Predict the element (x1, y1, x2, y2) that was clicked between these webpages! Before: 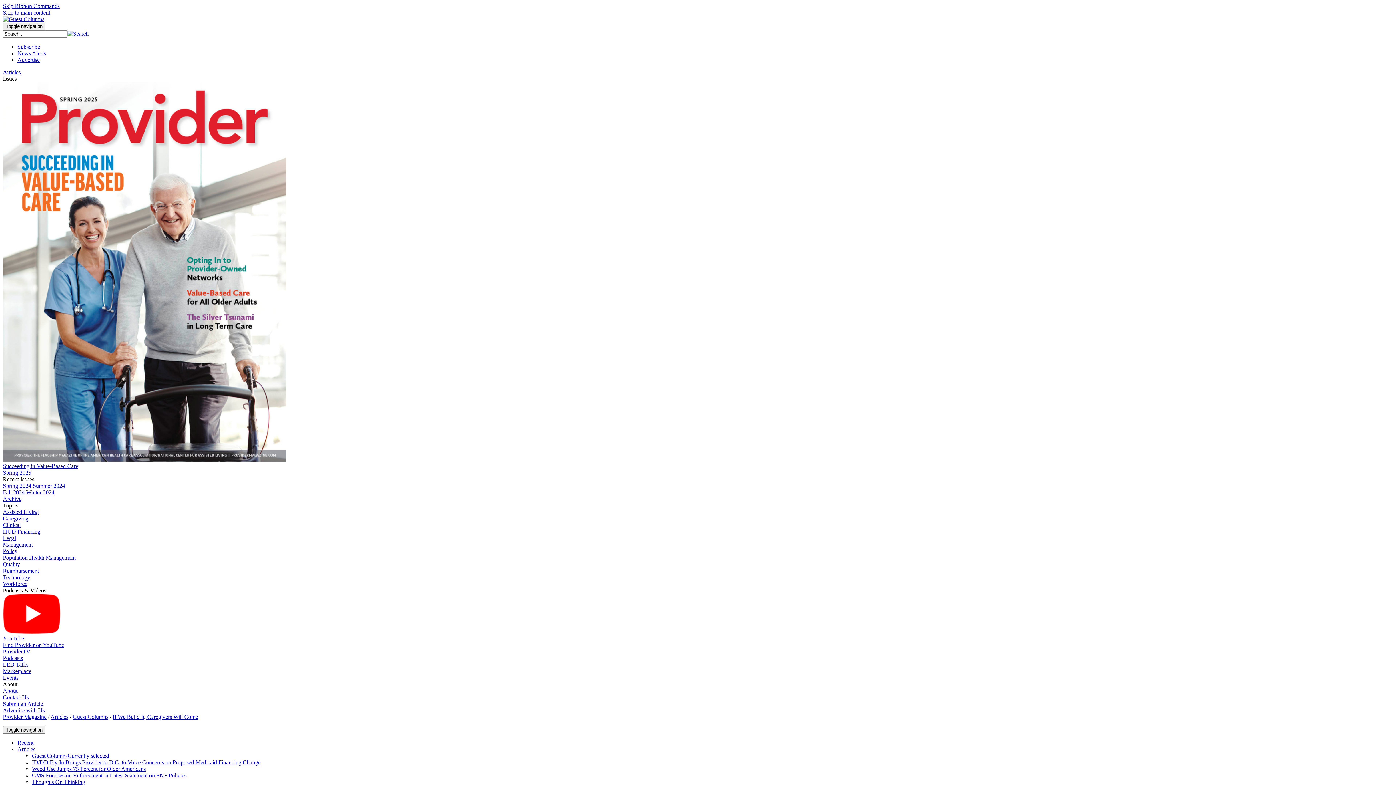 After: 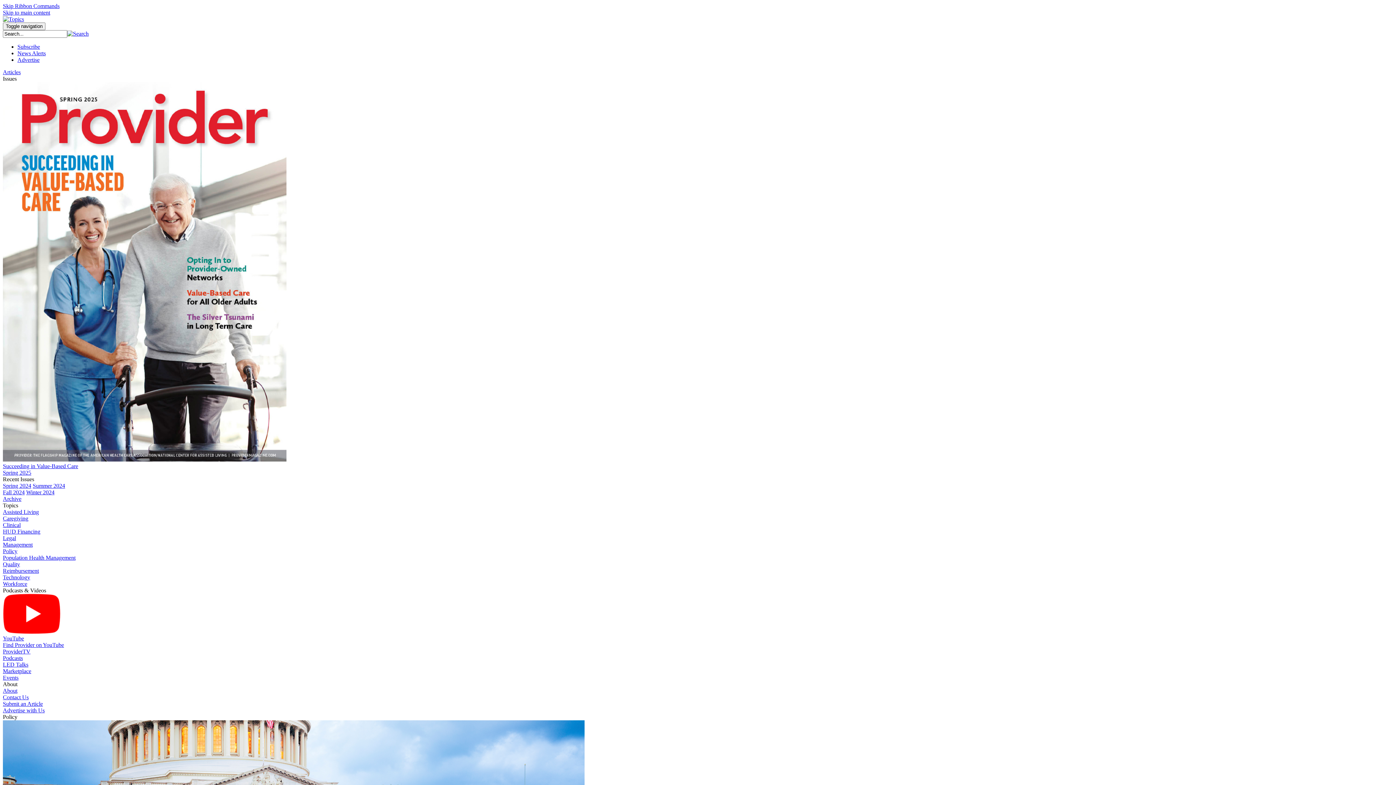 Action: label: Policy bbox: (2, 548, 17, 554)